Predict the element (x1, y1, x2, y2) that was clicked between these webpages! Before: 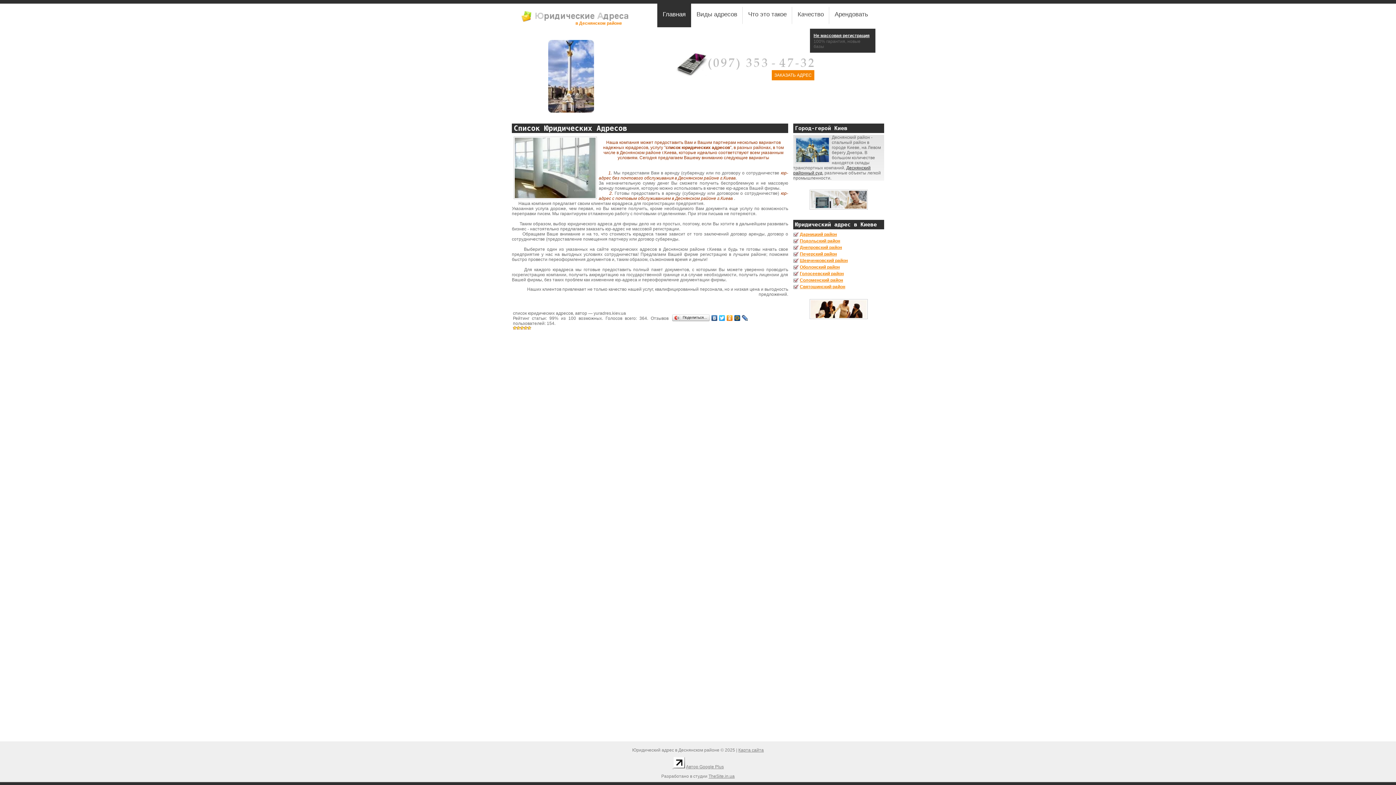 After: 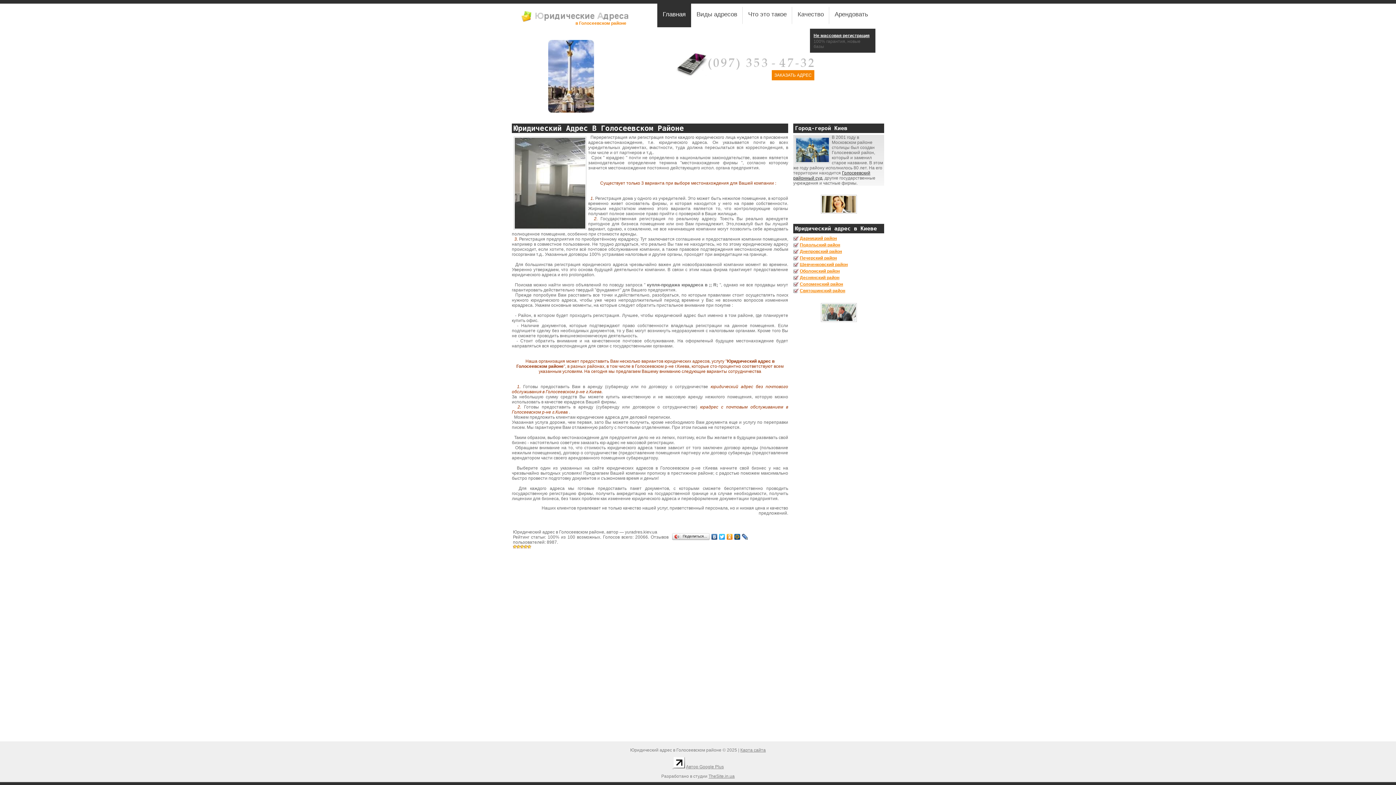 Action: label: Голосеевский район bbox: (793, 271, 844, 276)